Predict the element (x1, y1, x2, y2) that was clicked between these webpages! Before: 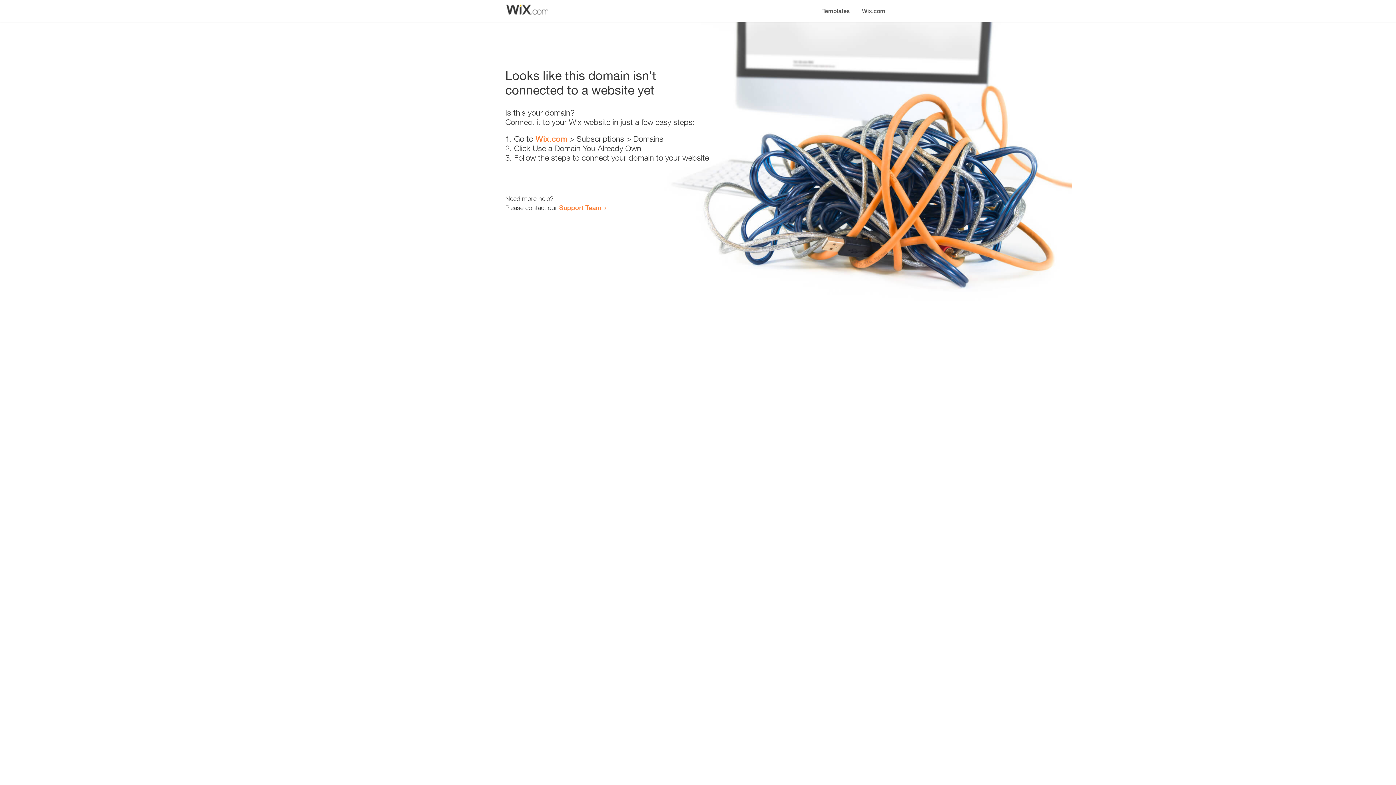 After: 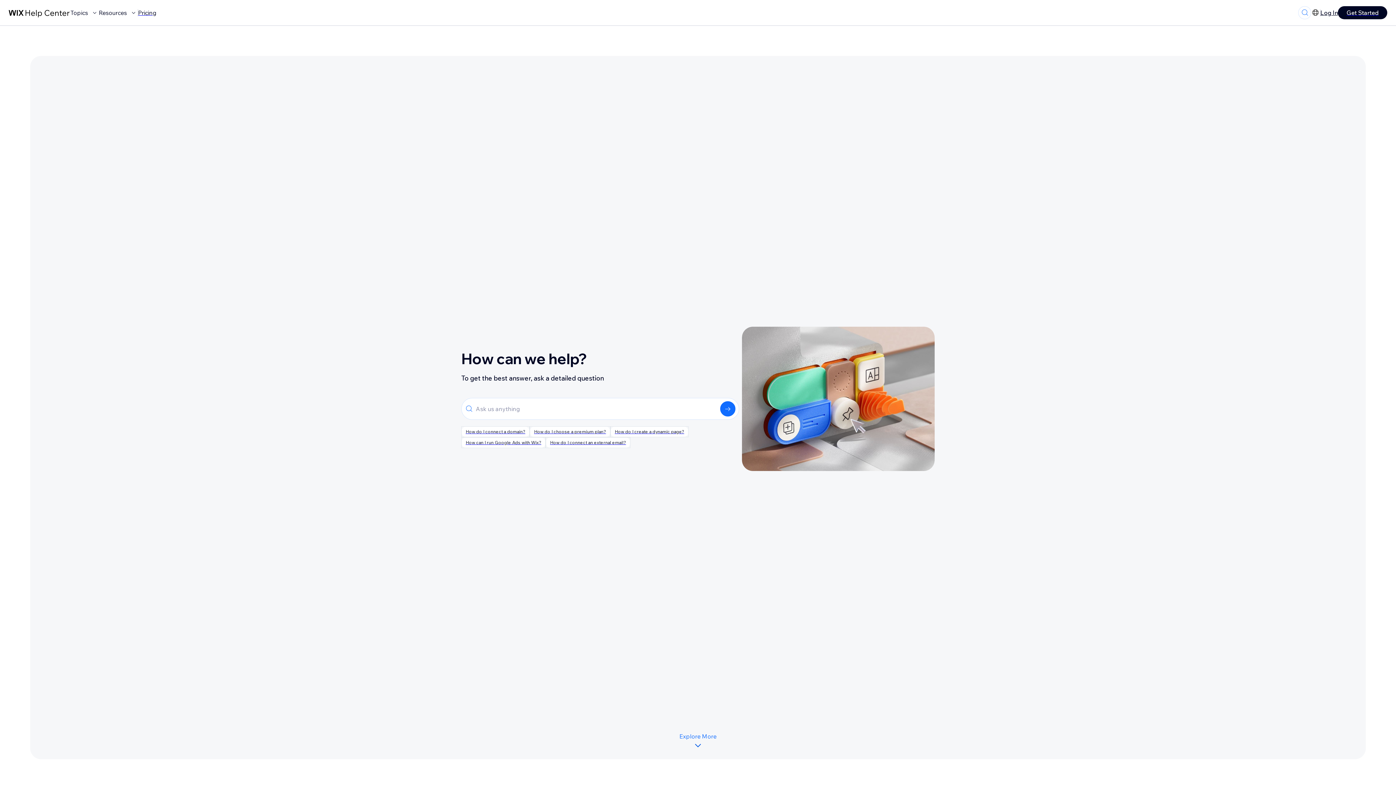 Action: label: Support Team bbox: (559, 203, 601, 211)